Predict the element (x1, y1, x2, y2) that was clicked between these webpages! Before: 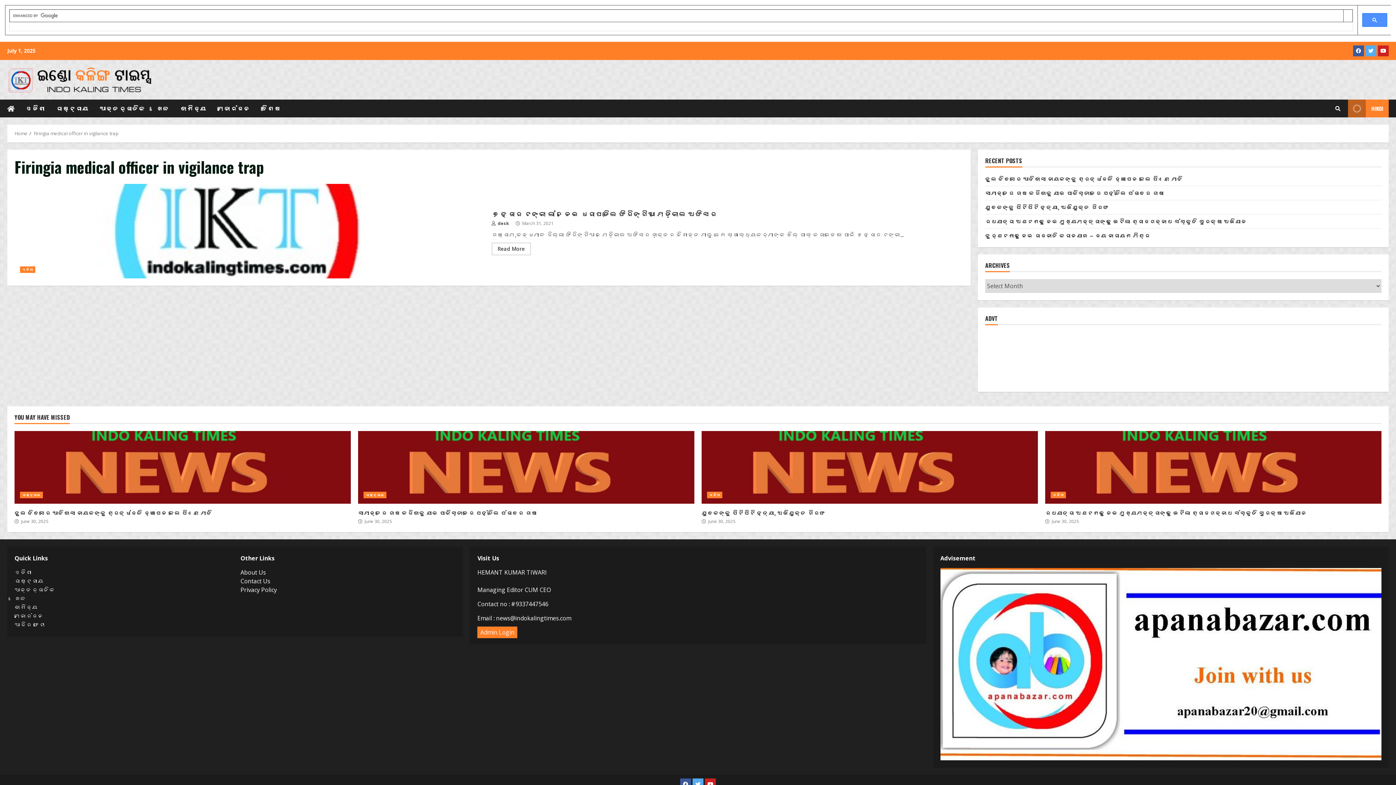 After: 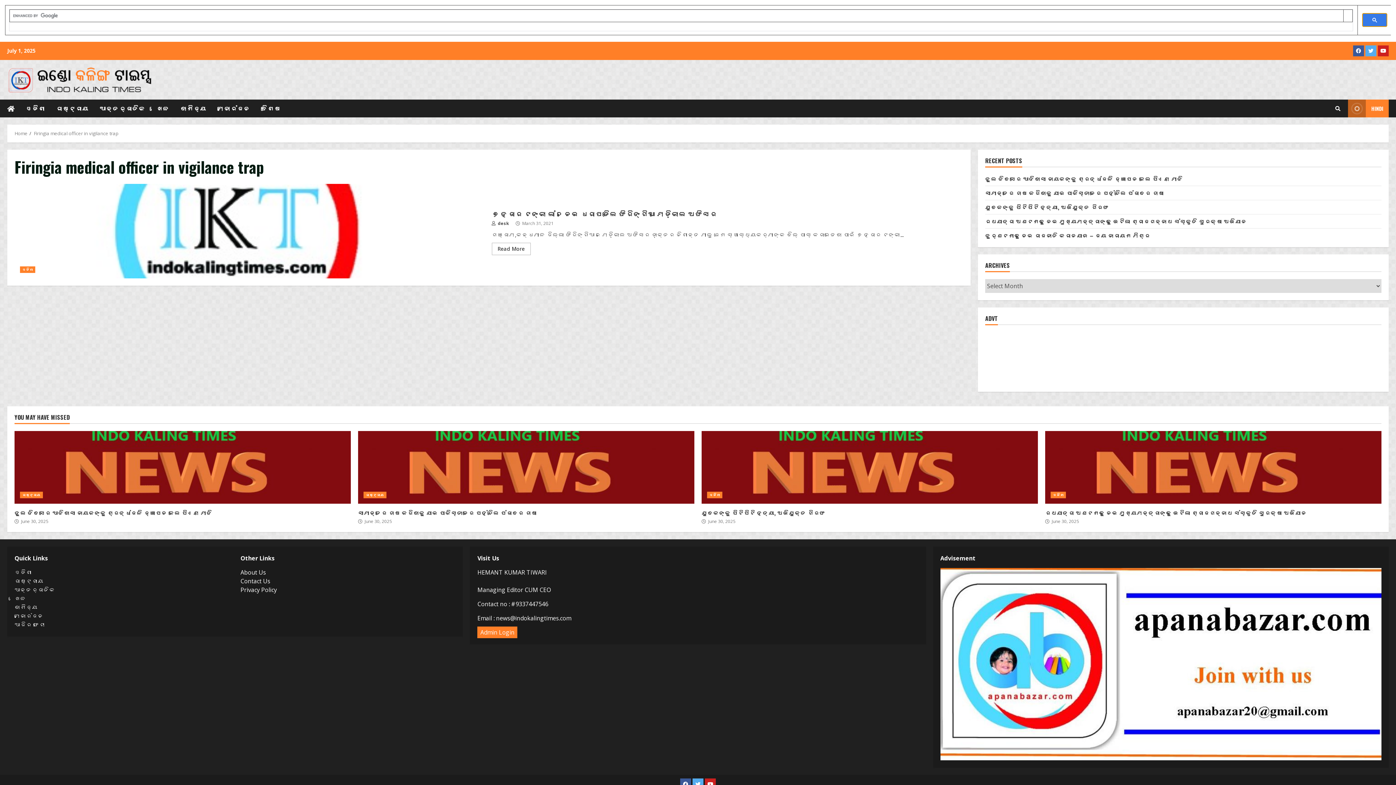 Action: bbox: (1362, 13, 1387, 26)